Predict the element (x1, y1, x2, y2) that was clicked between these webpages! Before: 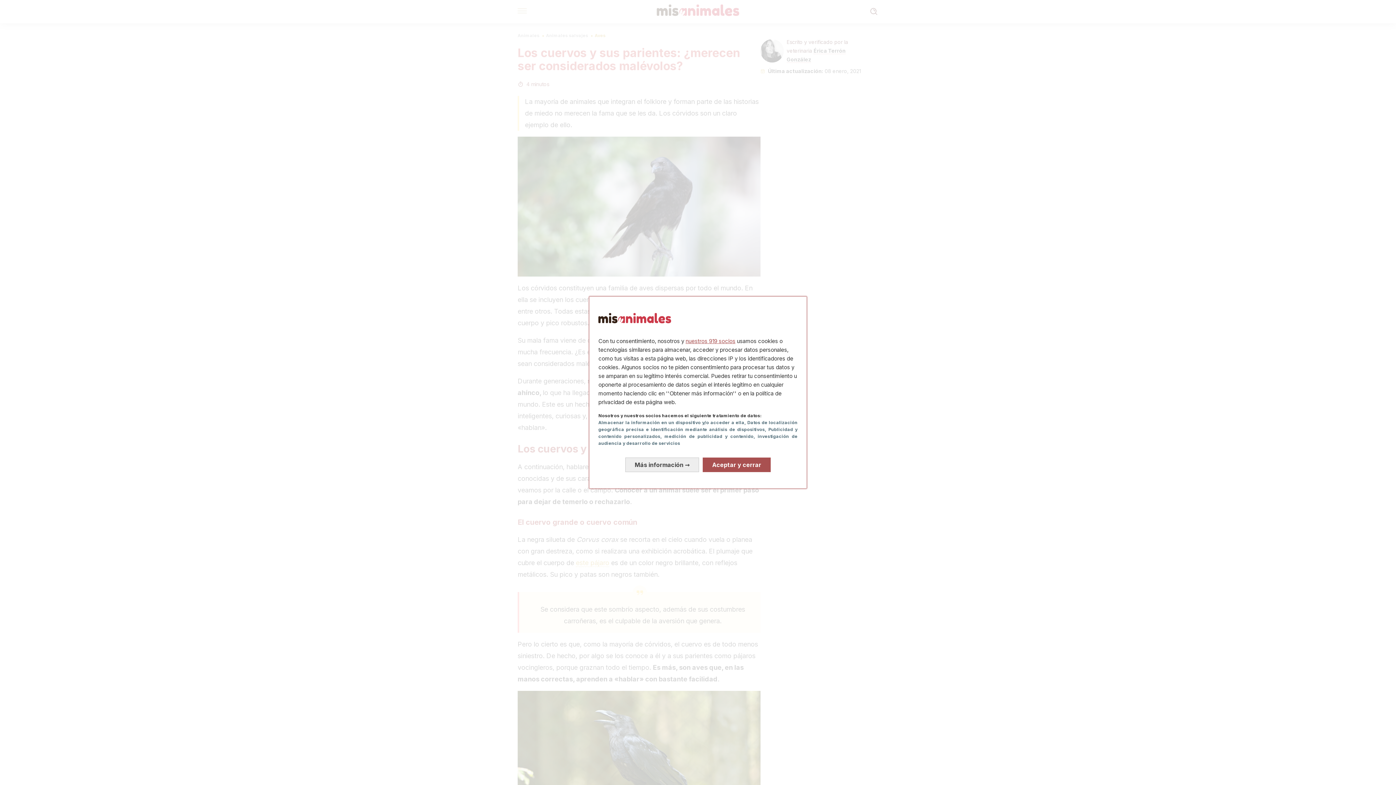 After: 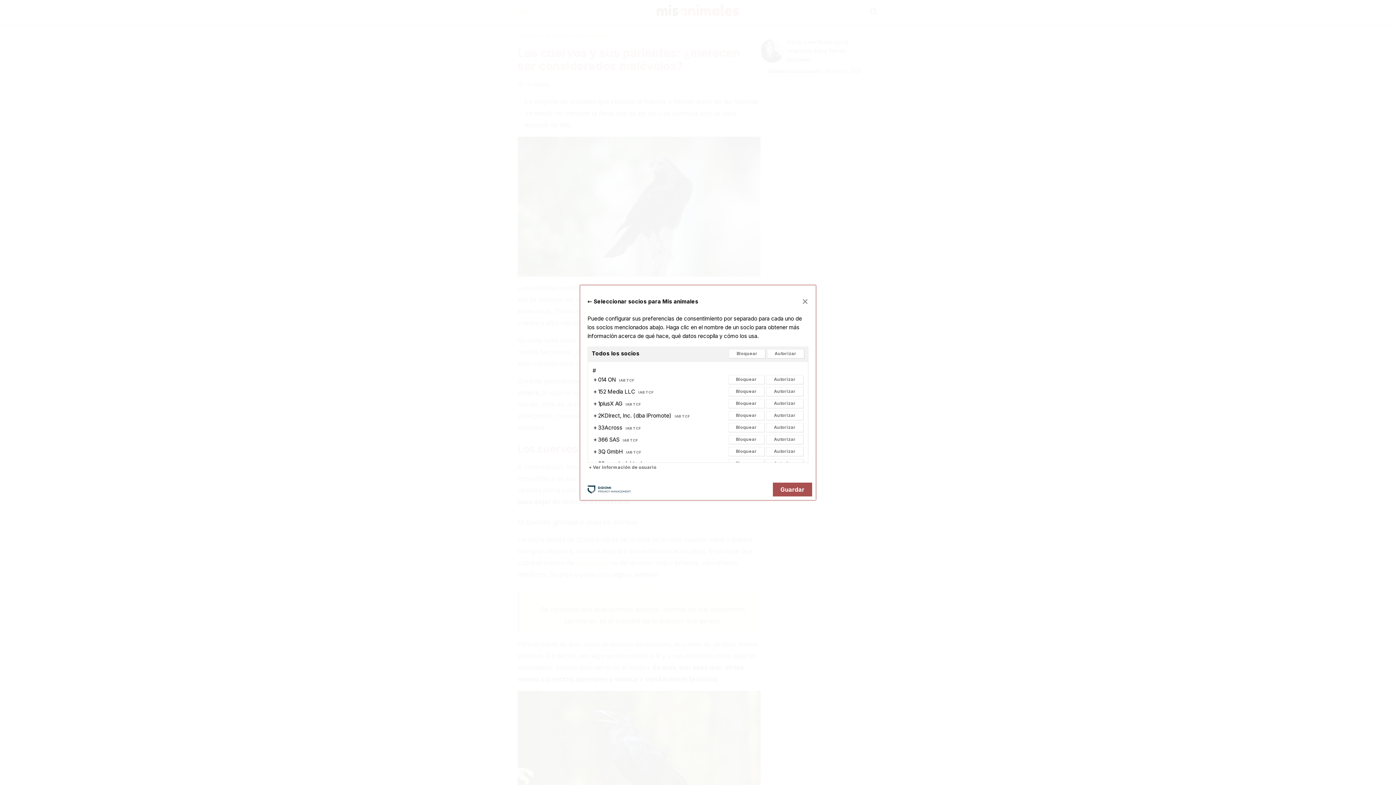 Action: label: nuestros 919 socios bbox: (685, 337, 735, 344)